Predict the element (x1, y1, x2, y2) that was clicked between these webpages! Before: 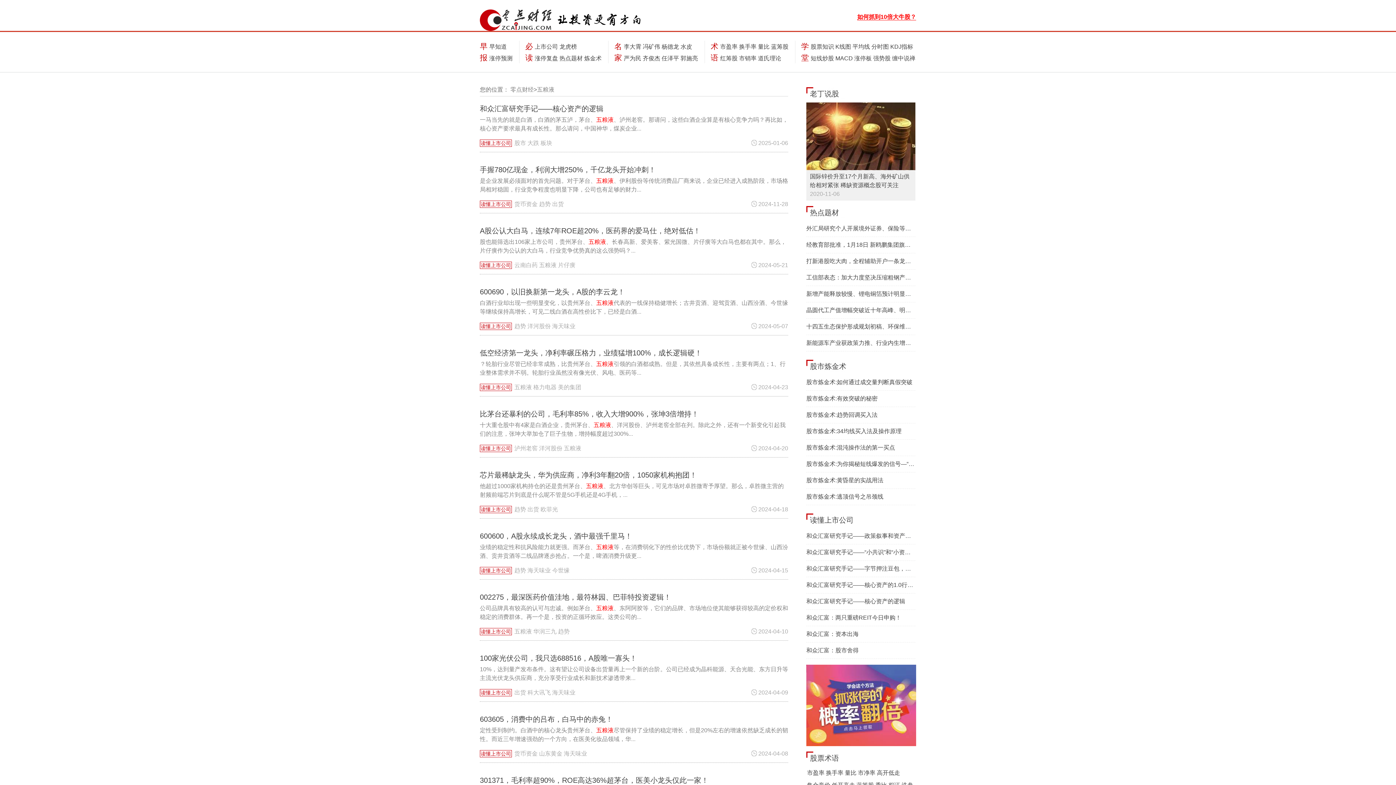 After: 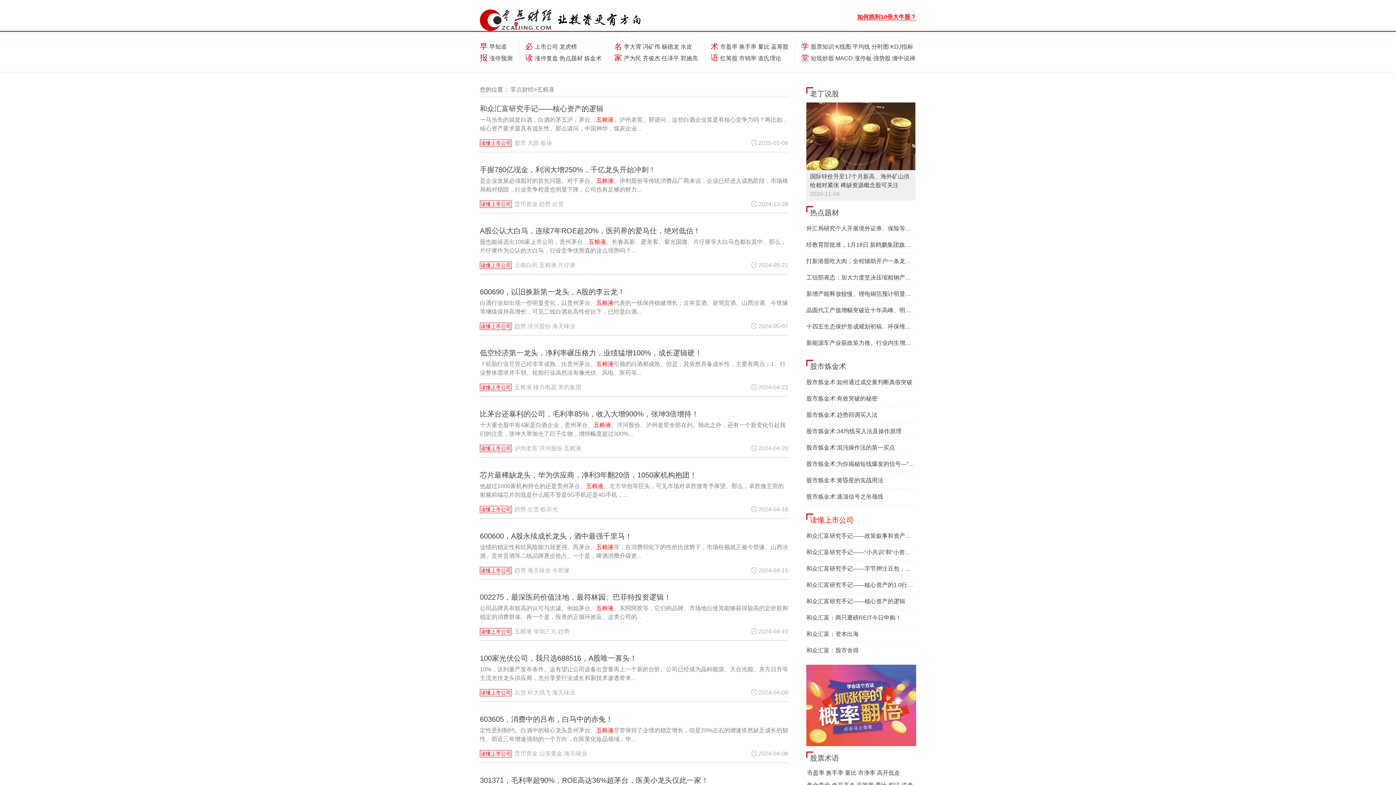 Action: label: 读懂上市公司 bbox: (810, 516, 853, 524)